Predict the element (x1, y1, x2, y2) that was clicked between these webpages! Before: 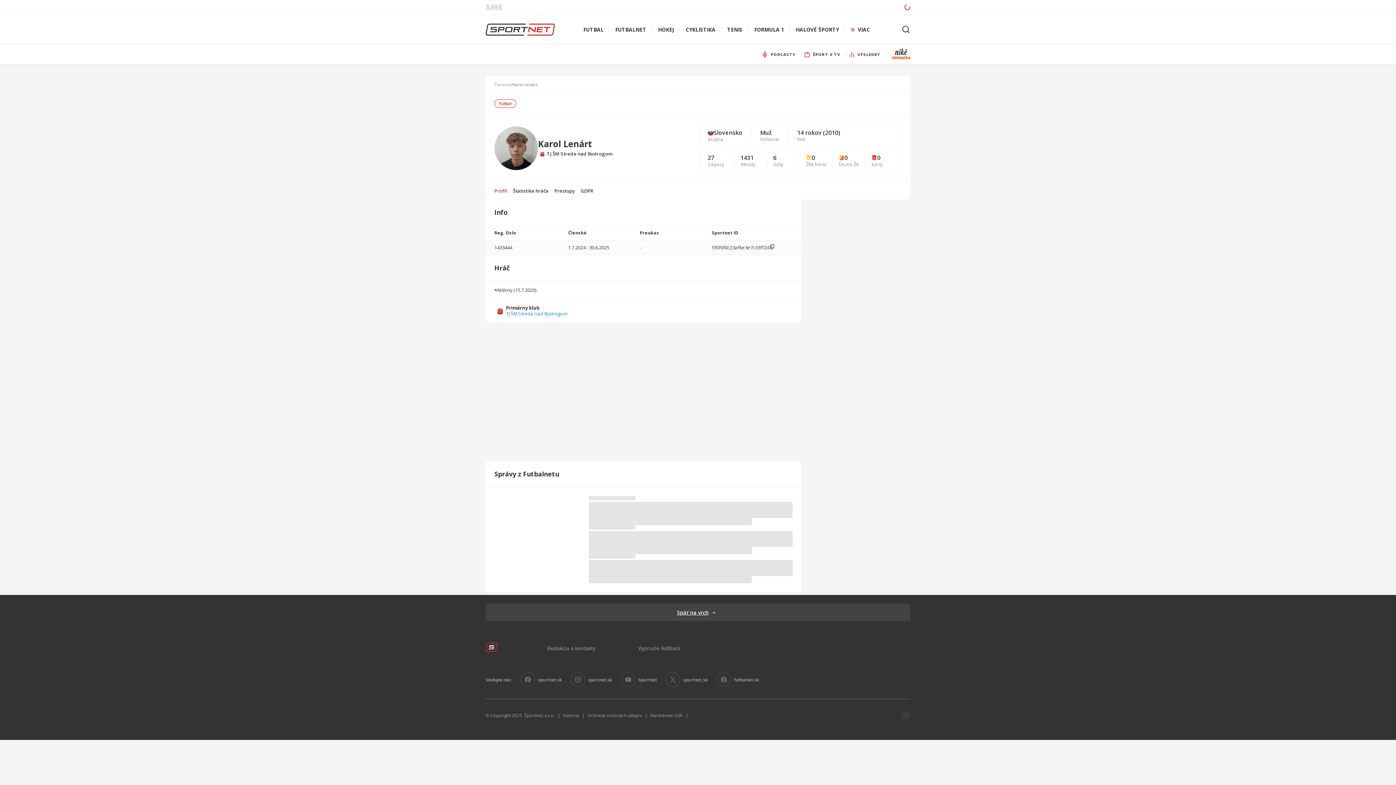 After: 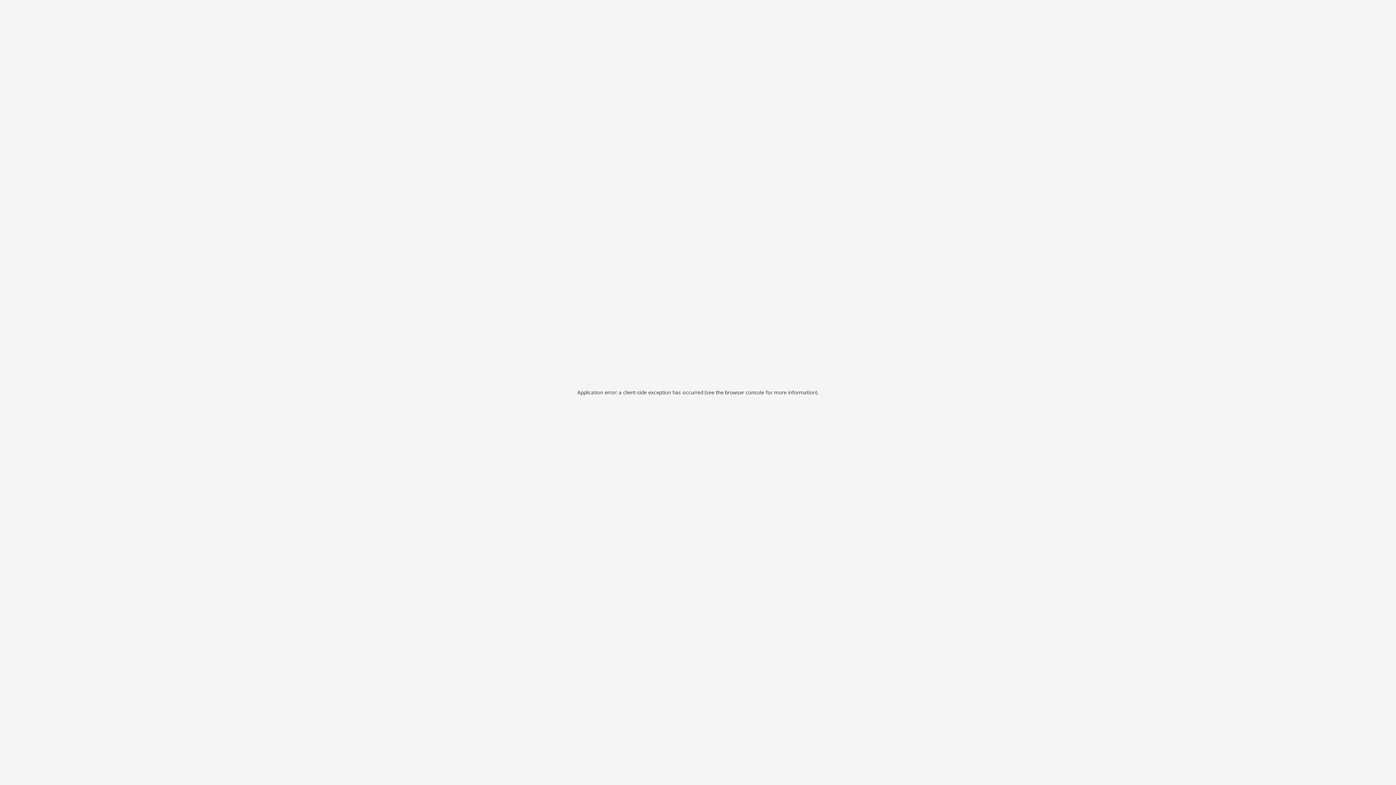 Action: bbox: (485, 648, 497, 654)